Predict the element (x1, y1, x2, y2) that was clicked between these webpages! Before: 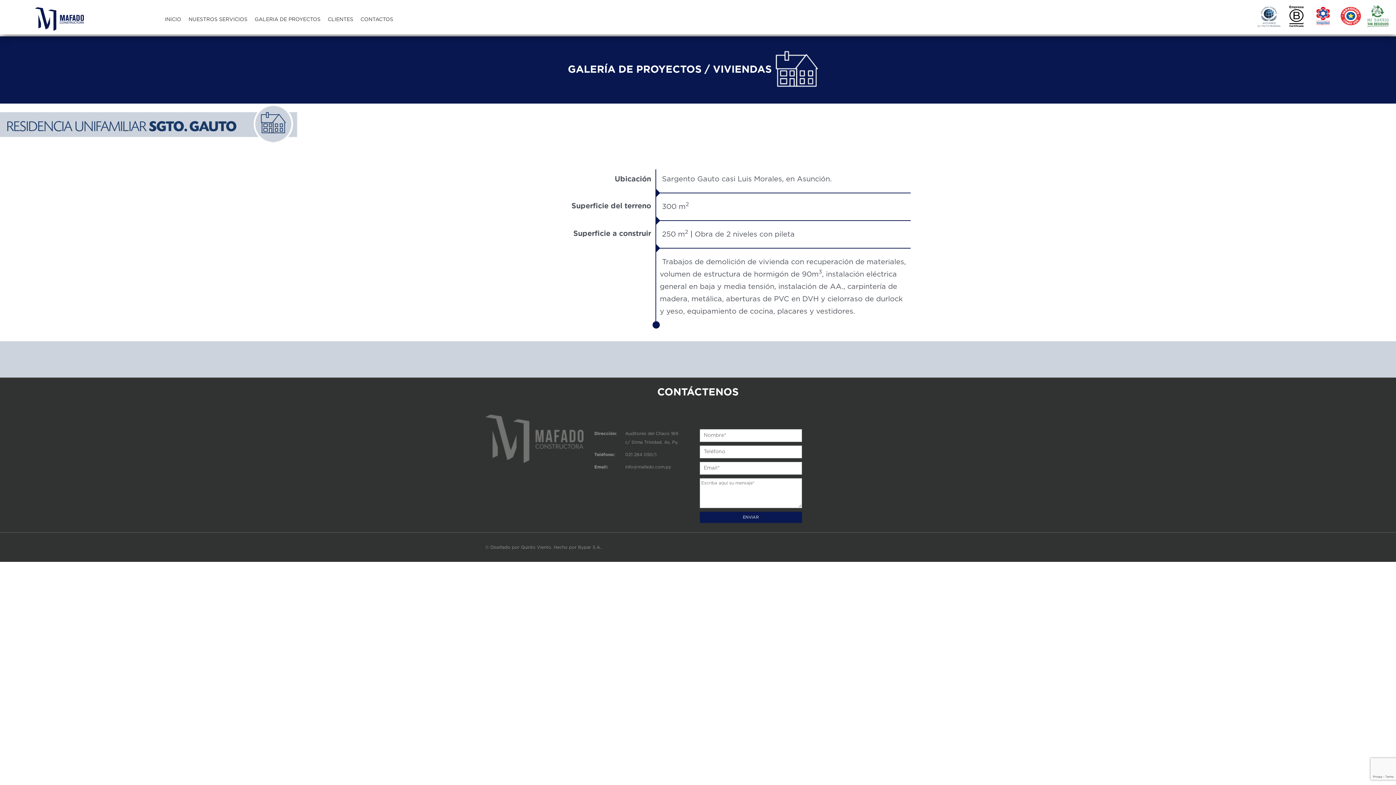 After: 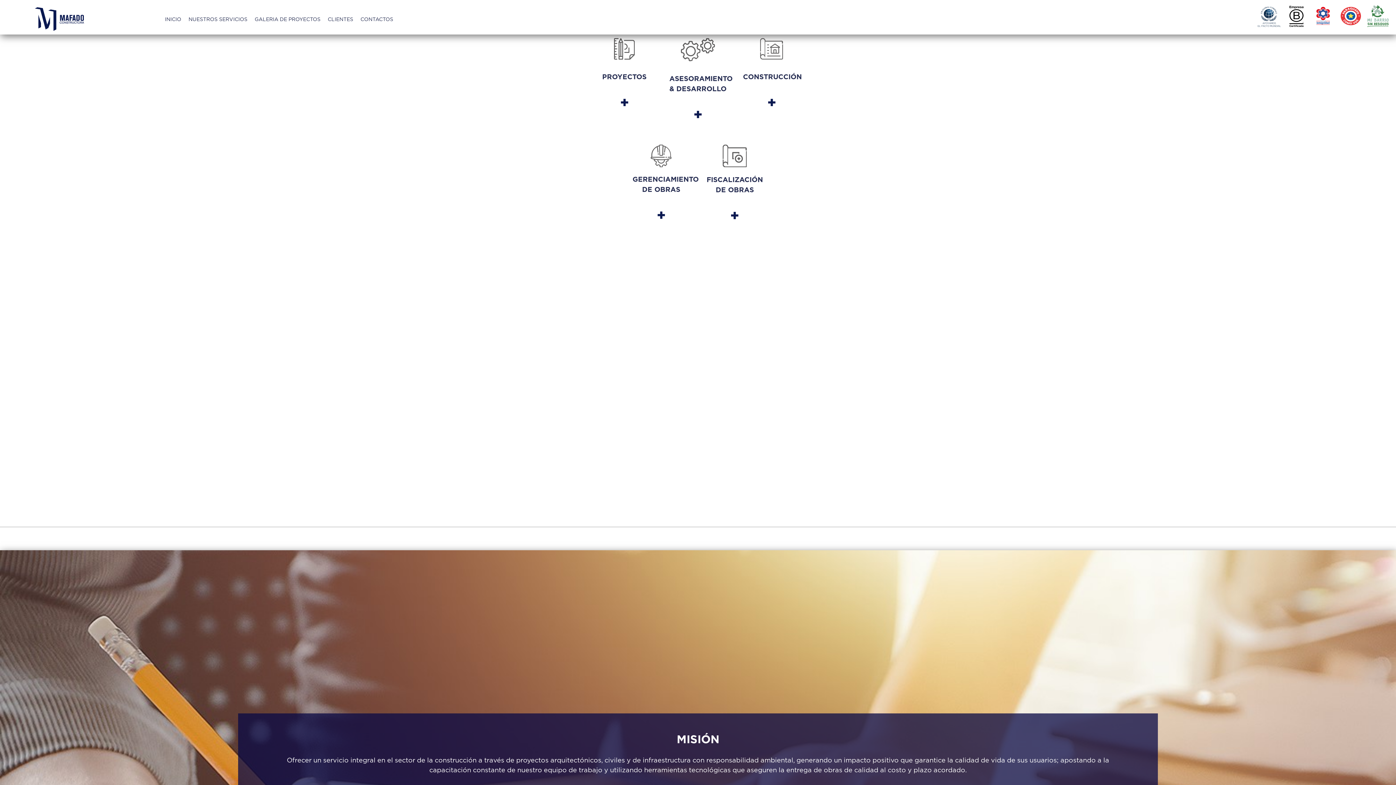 Action: label: NUESTROS SERVICIOS bbox: (184, 0, 251, 28)